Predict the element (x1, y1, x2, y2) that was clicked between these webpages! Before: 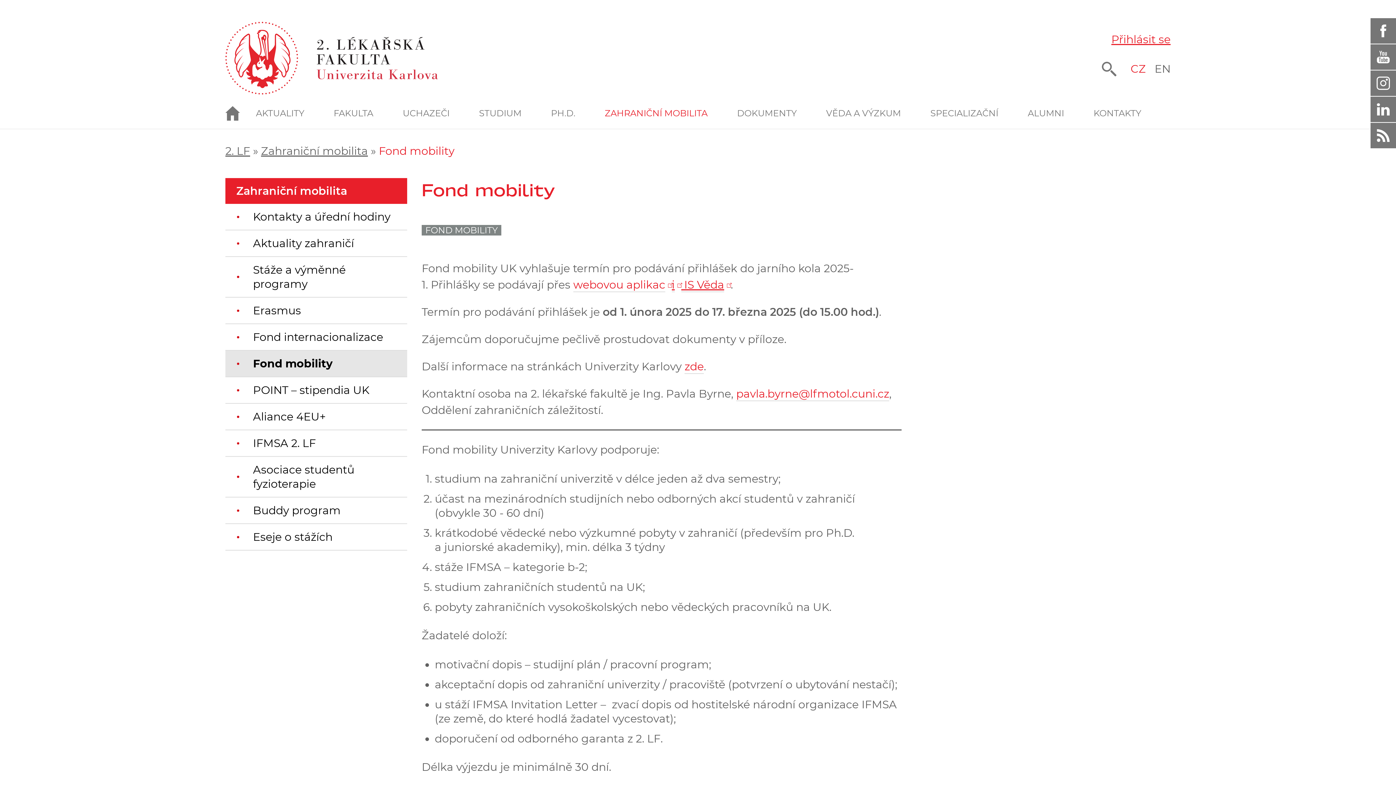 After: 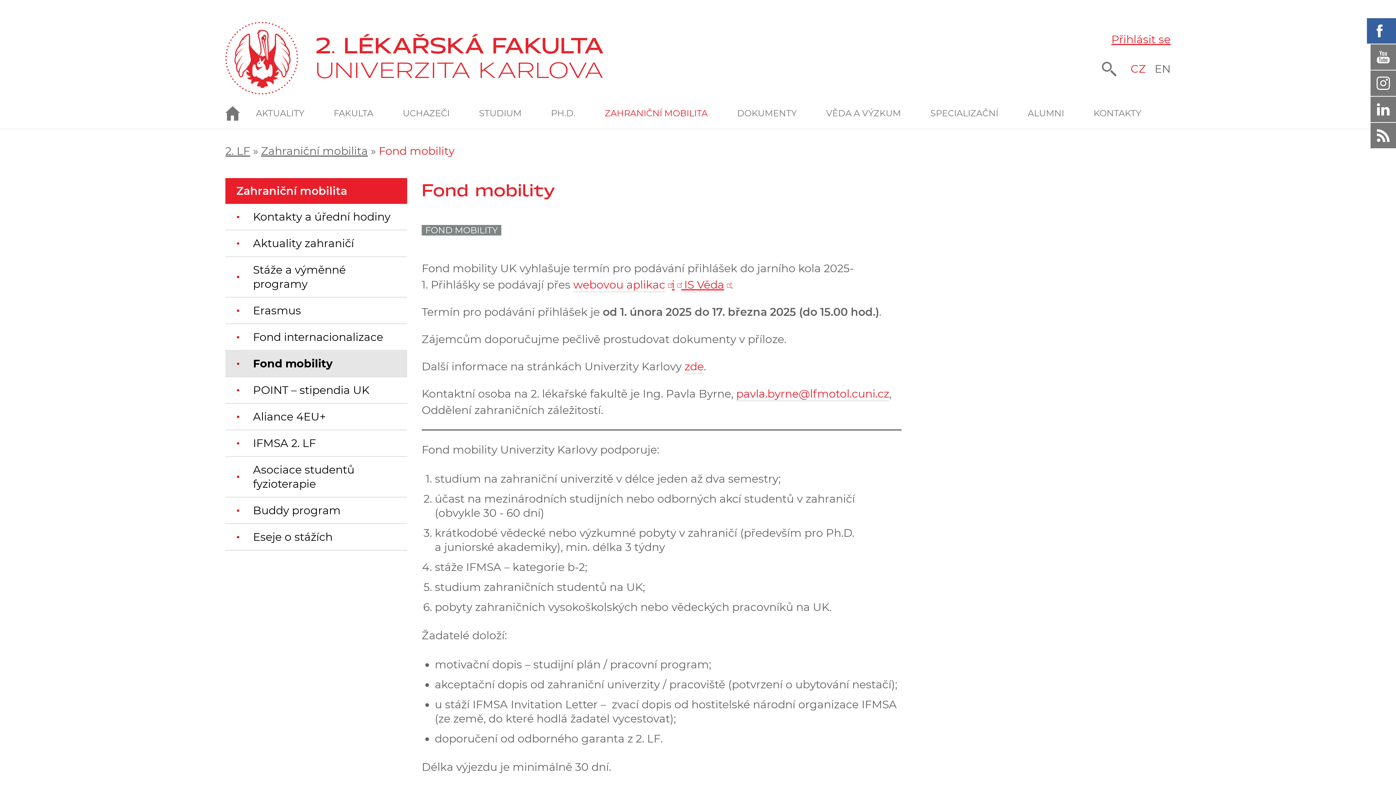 Action: bbox: (1370, 18, 1396, 43) label: Facebook